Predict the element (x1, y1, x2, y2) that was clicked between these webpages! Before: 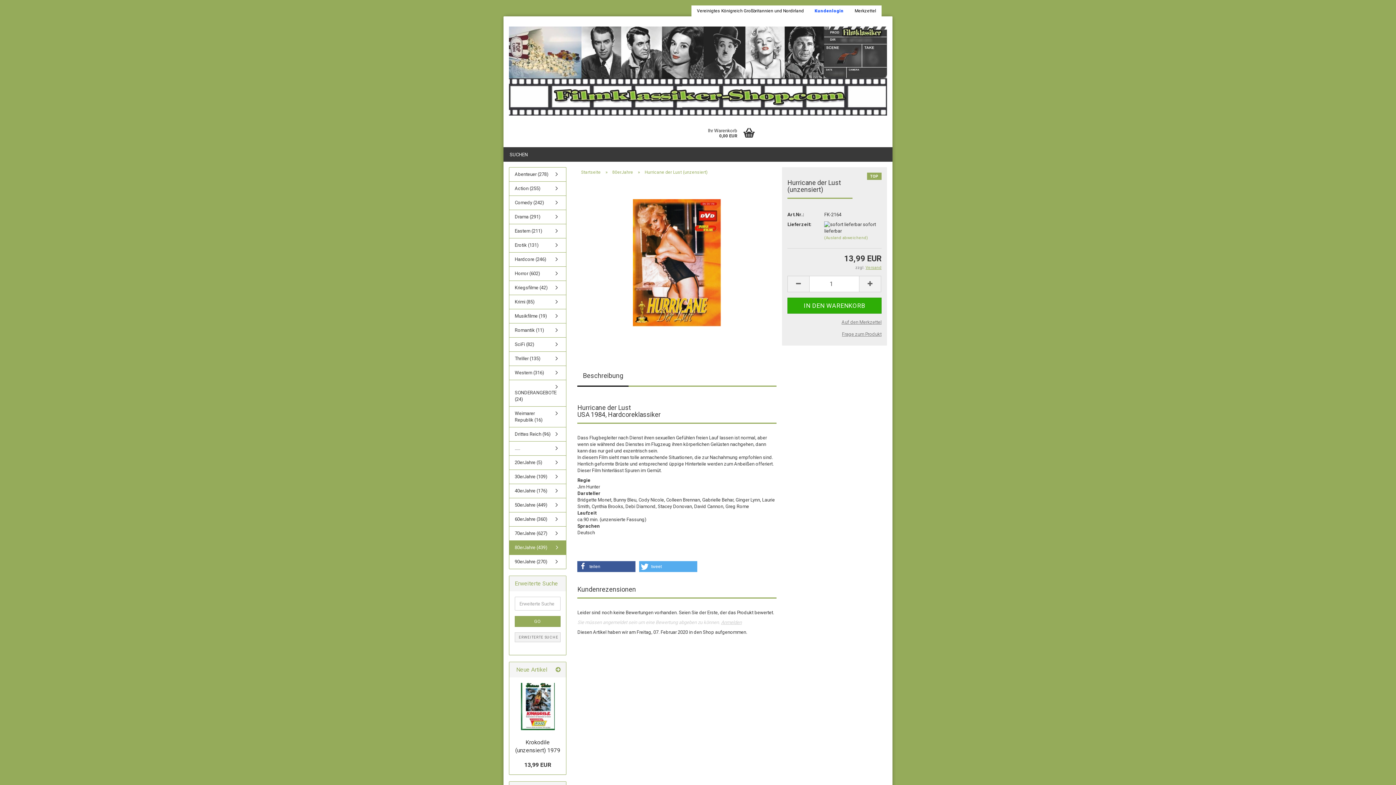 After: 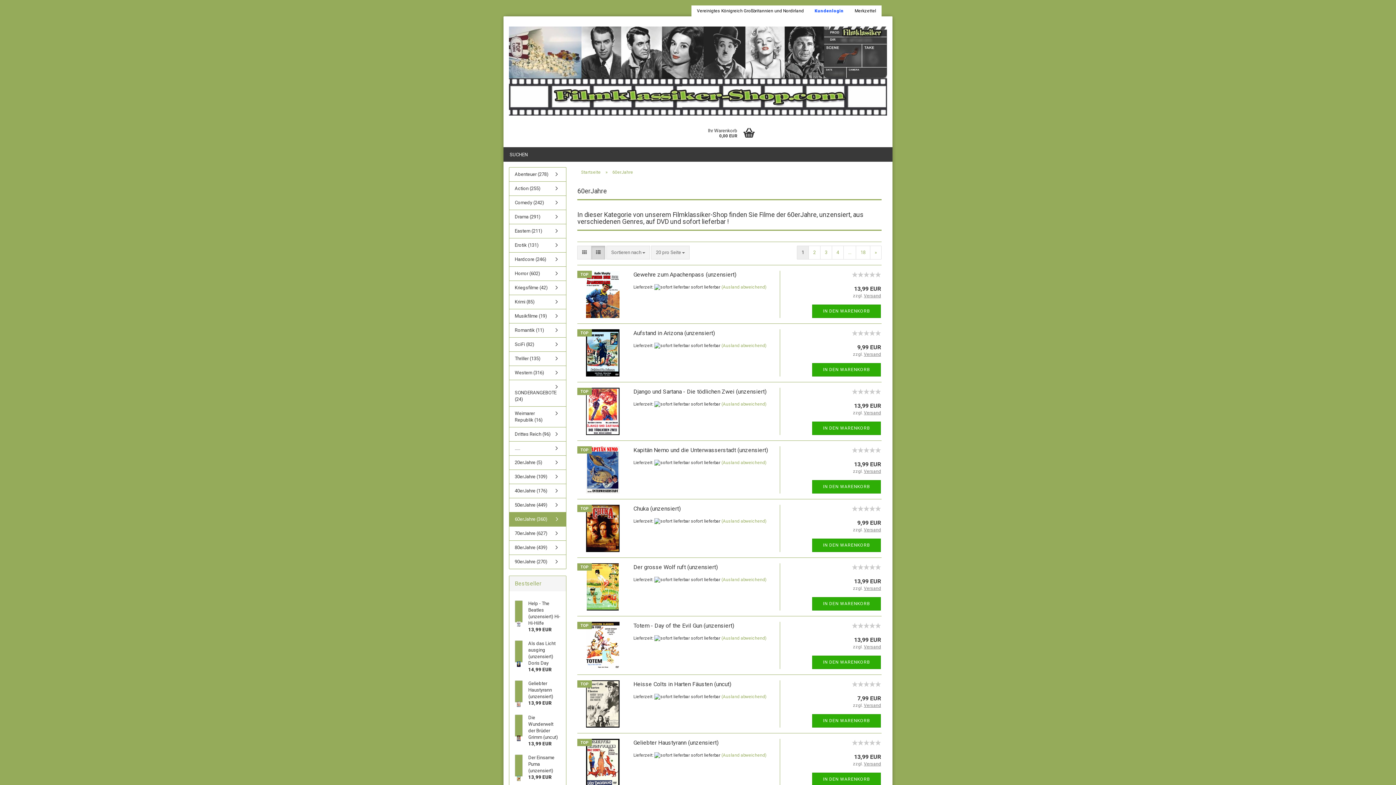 Action: bbox: (509, 512, 566, 526) label: 60erJahre (360)